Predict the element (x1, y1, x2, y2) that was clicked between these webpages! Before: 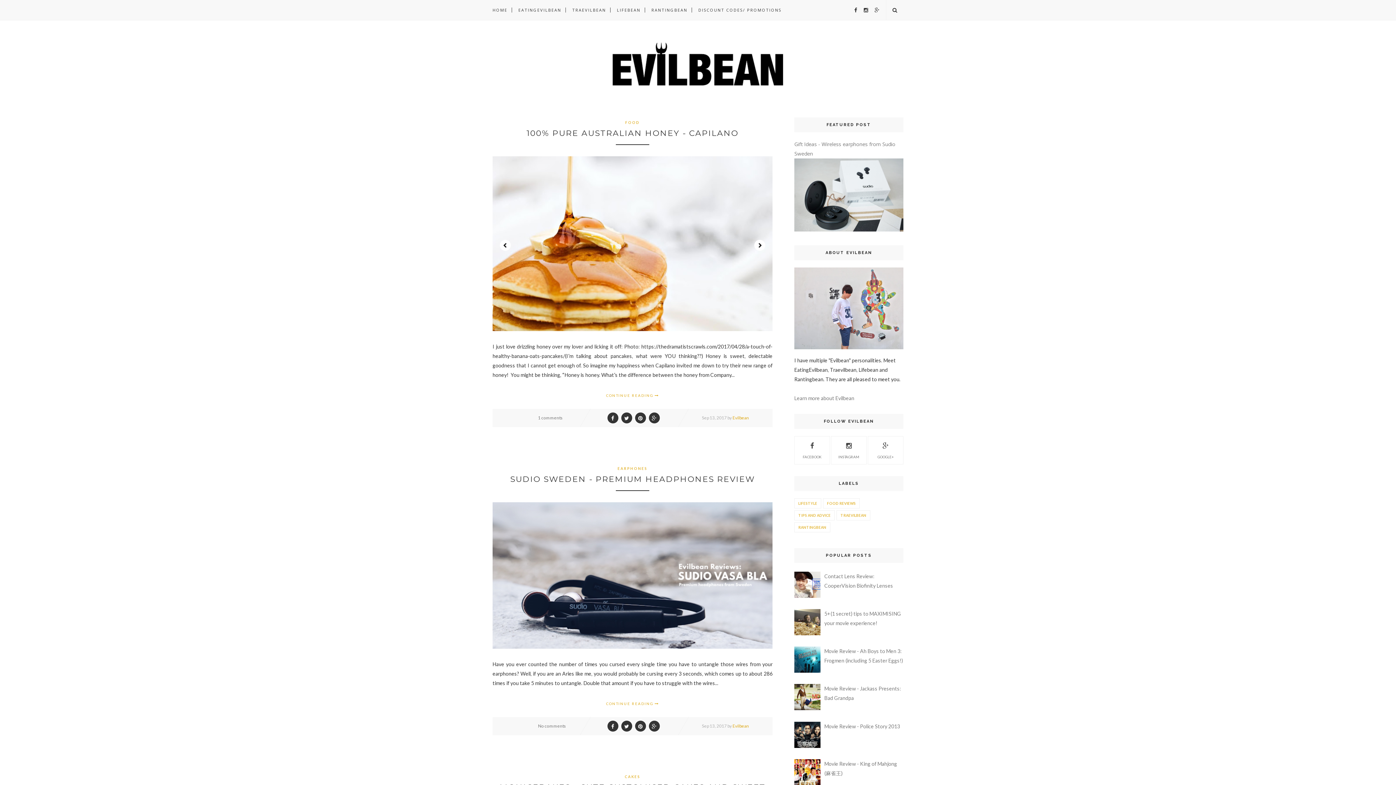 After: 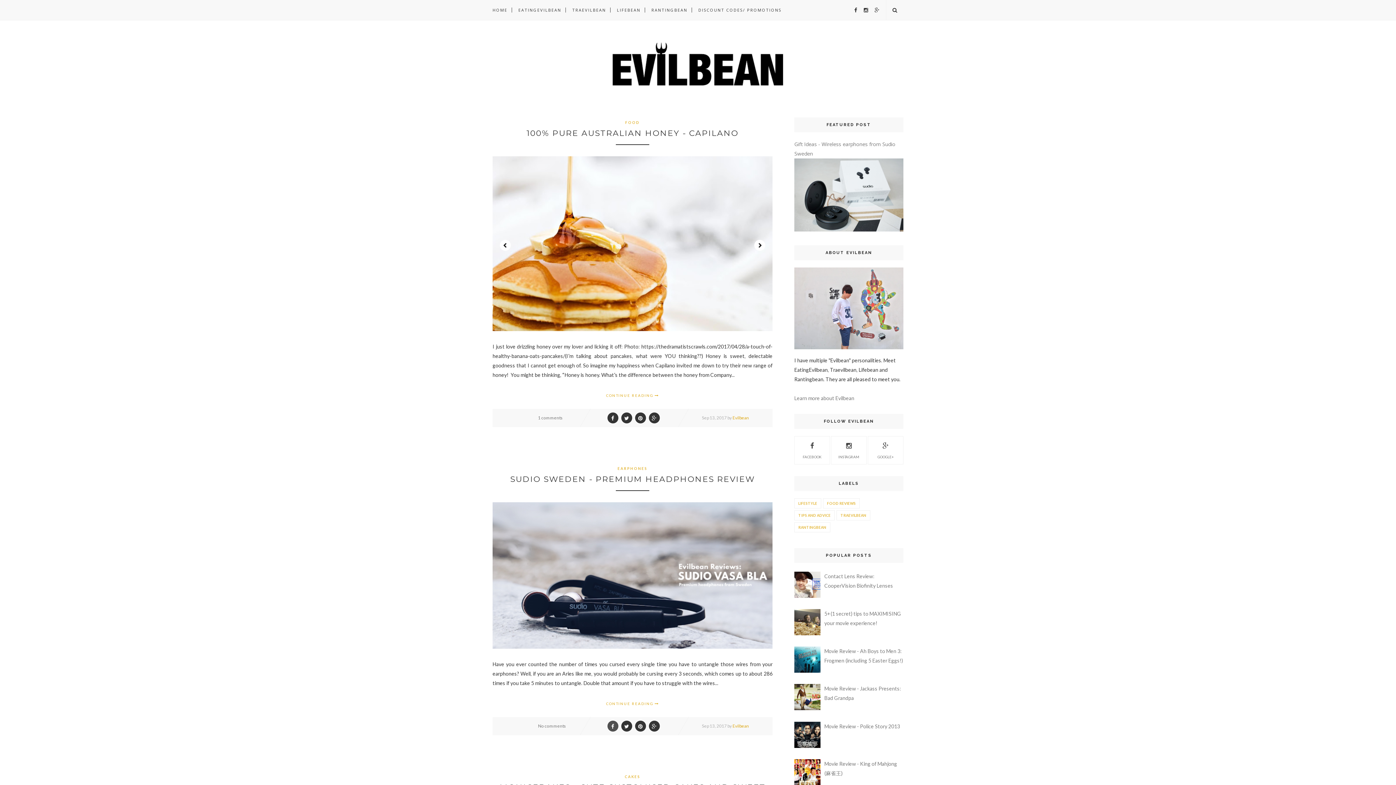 Action: bbox: (605, 721, 618, 732)